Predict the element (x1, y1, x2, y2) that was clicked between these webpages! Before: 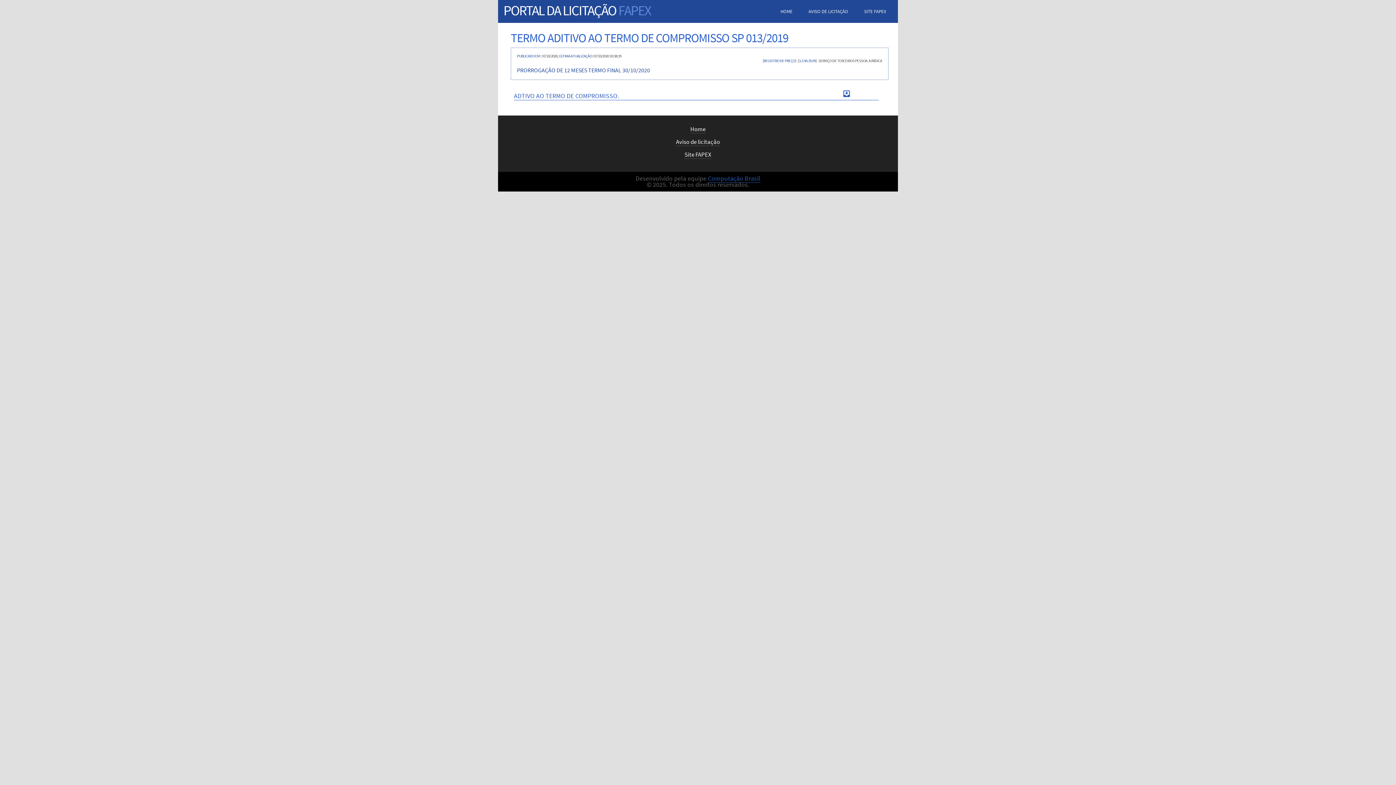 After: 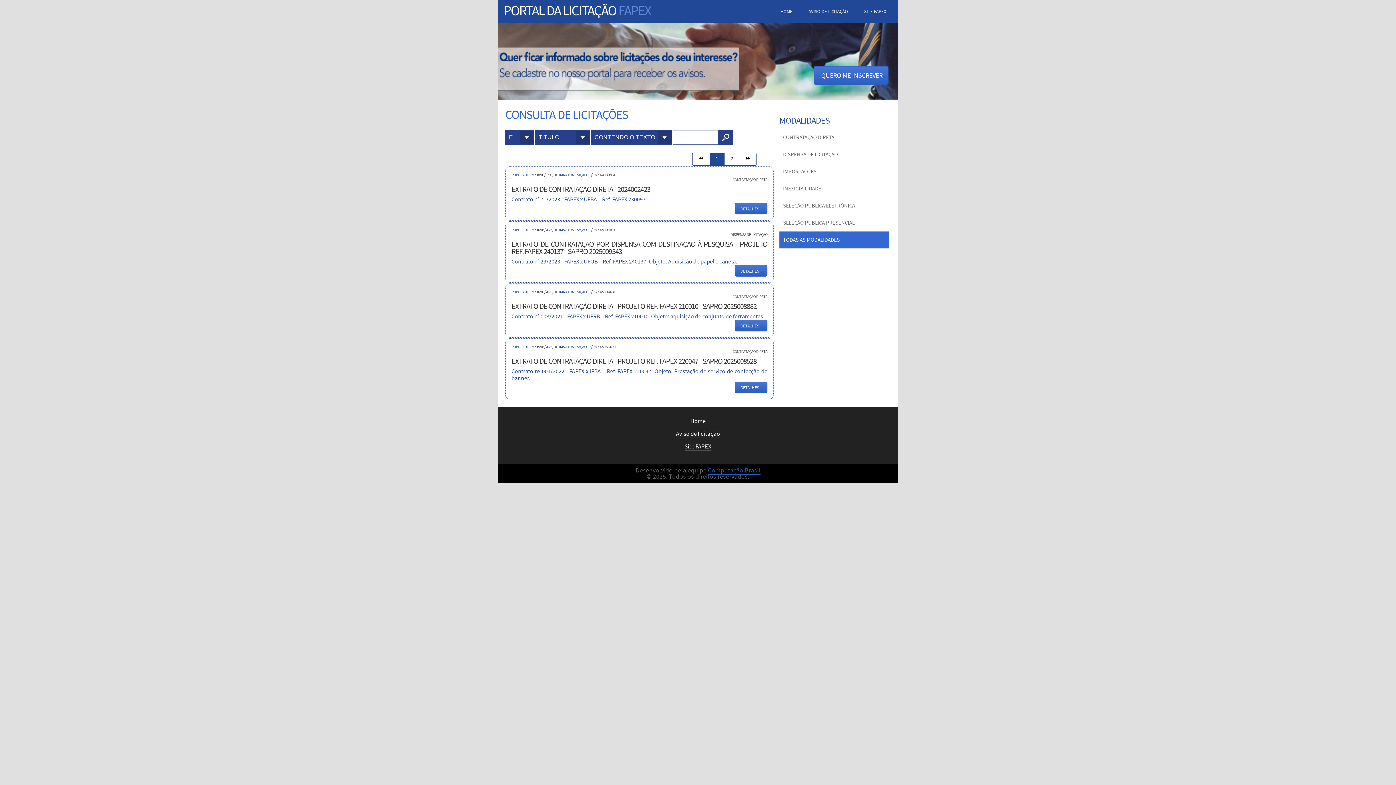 Action: bbox: (777, 5, 796, 17) label: HOME